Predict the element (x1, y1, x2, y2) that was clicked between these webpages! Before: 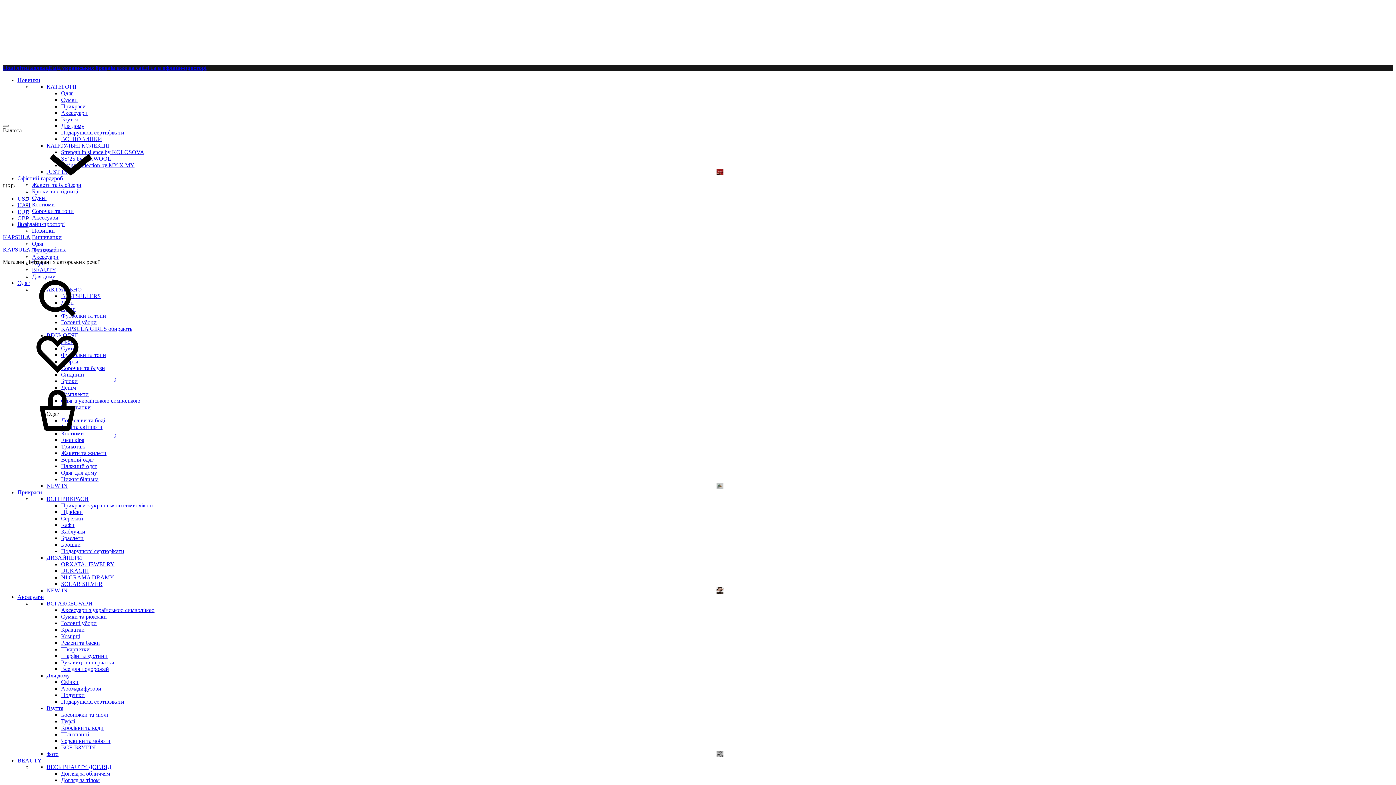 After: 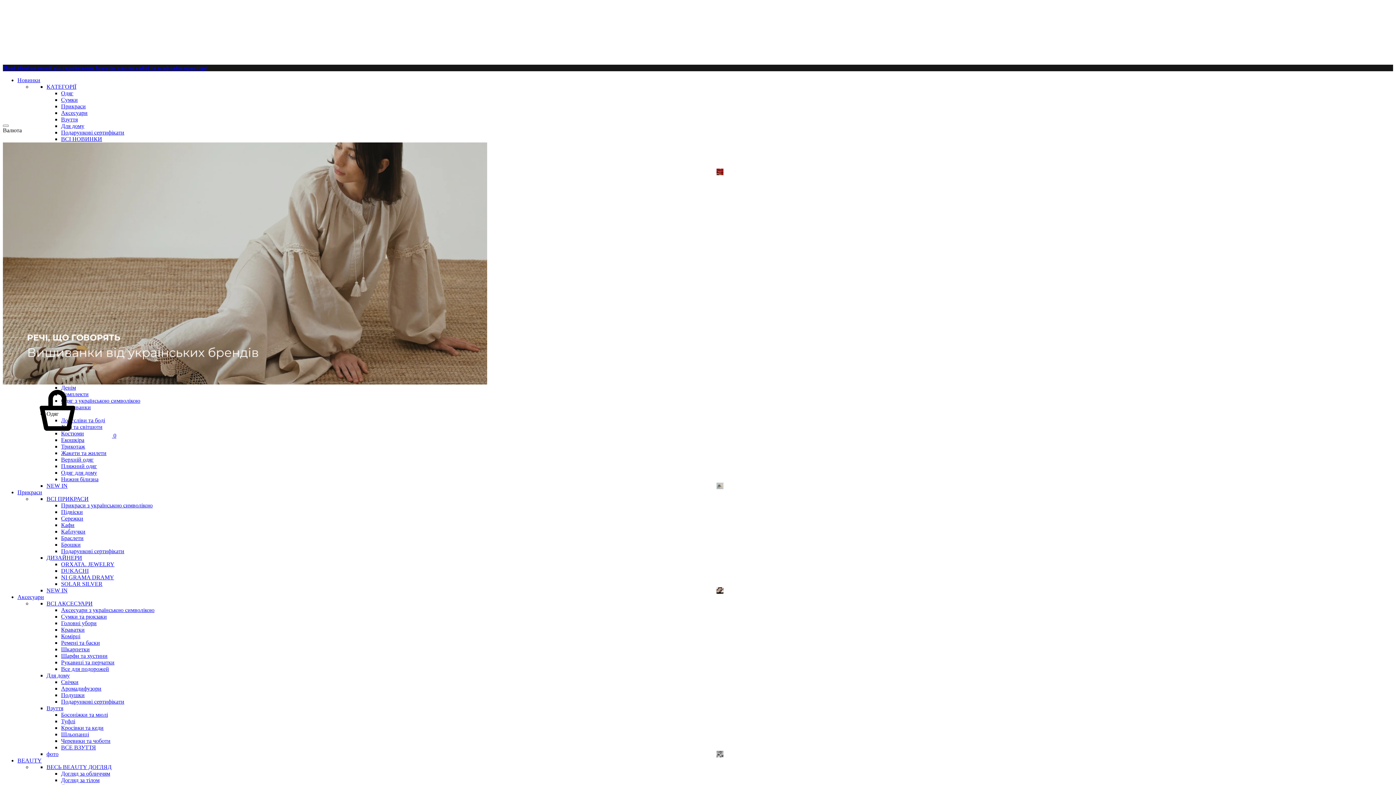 Action: label: Одяг bbox: (61, 90, 73, 96)